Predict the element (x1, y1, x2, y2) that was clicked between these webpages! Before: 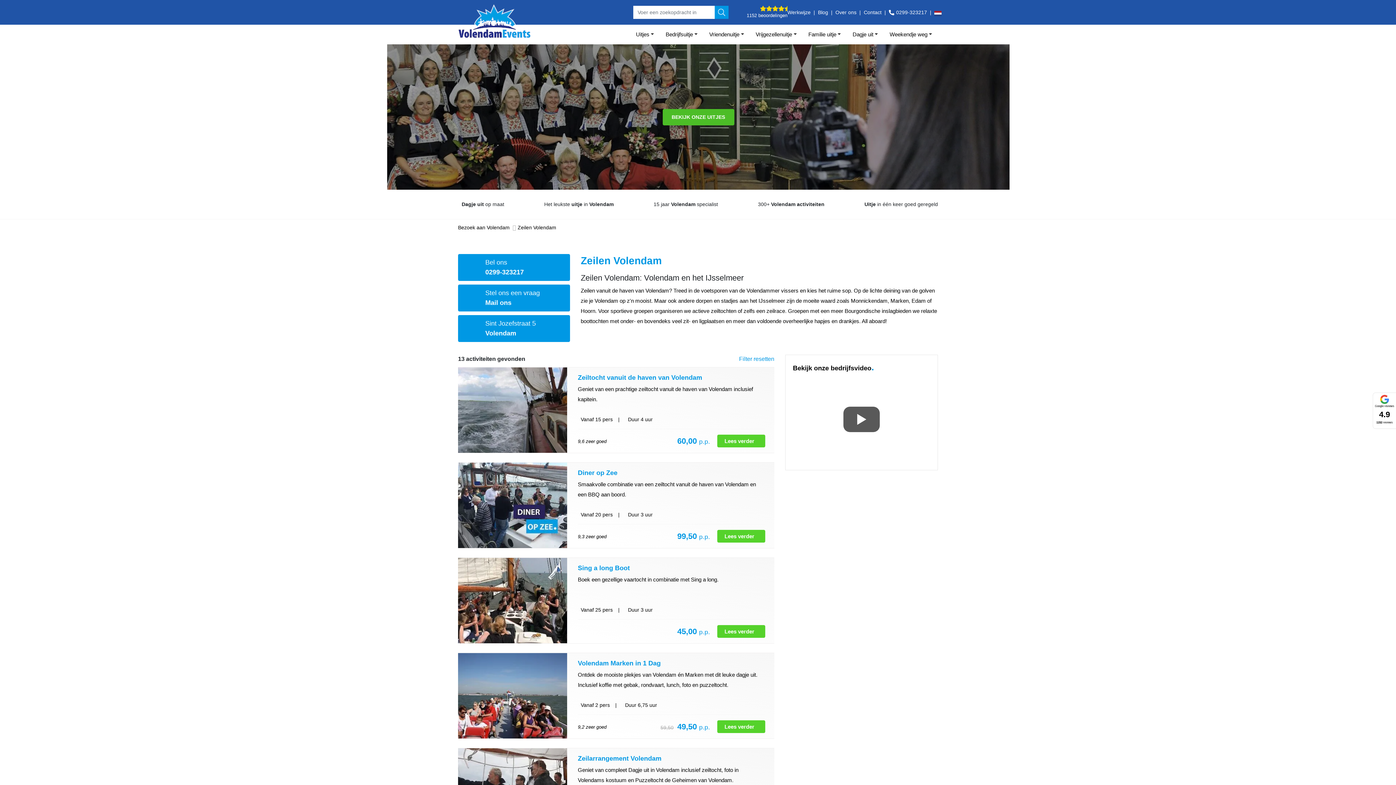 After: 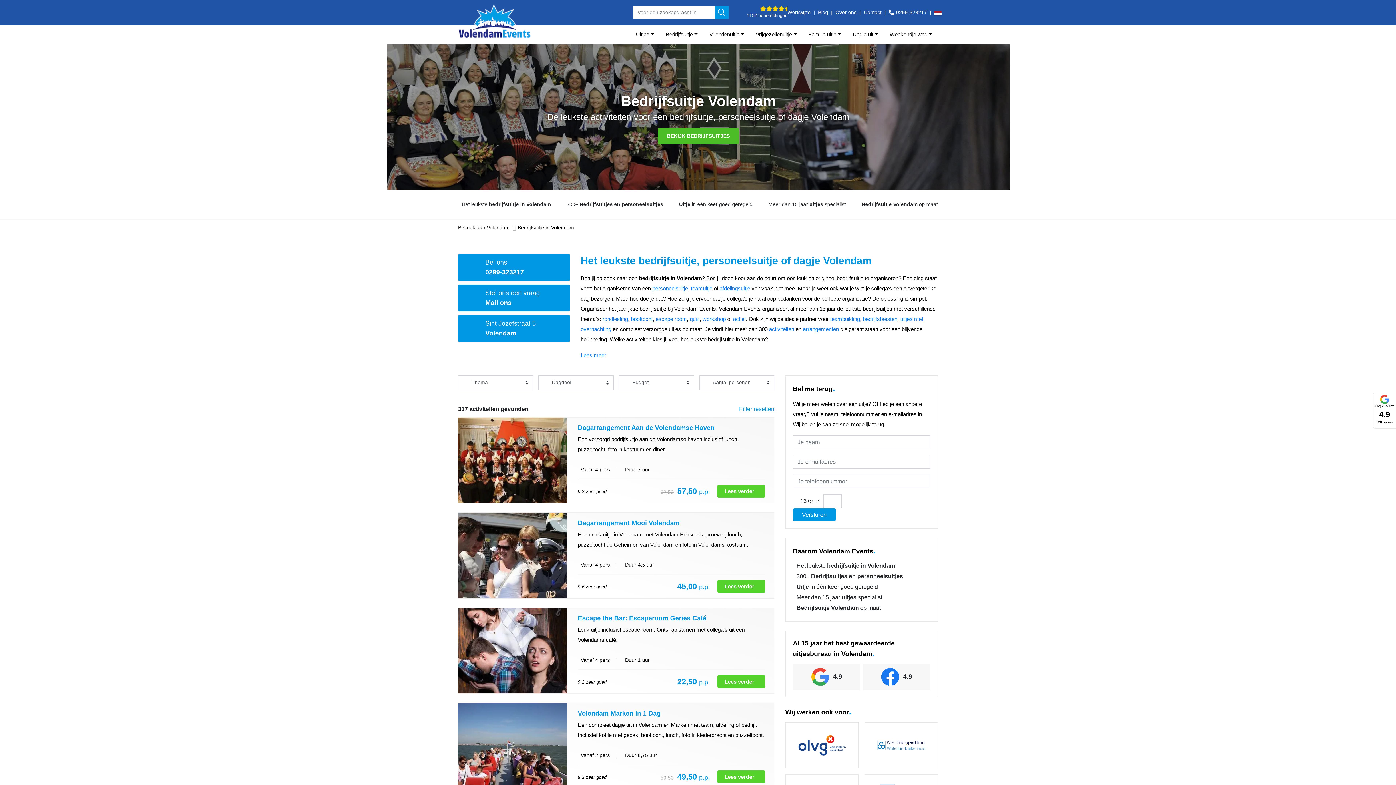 Action: label: Bedrijfsuitje bbox: (660, 24, 703, 44)